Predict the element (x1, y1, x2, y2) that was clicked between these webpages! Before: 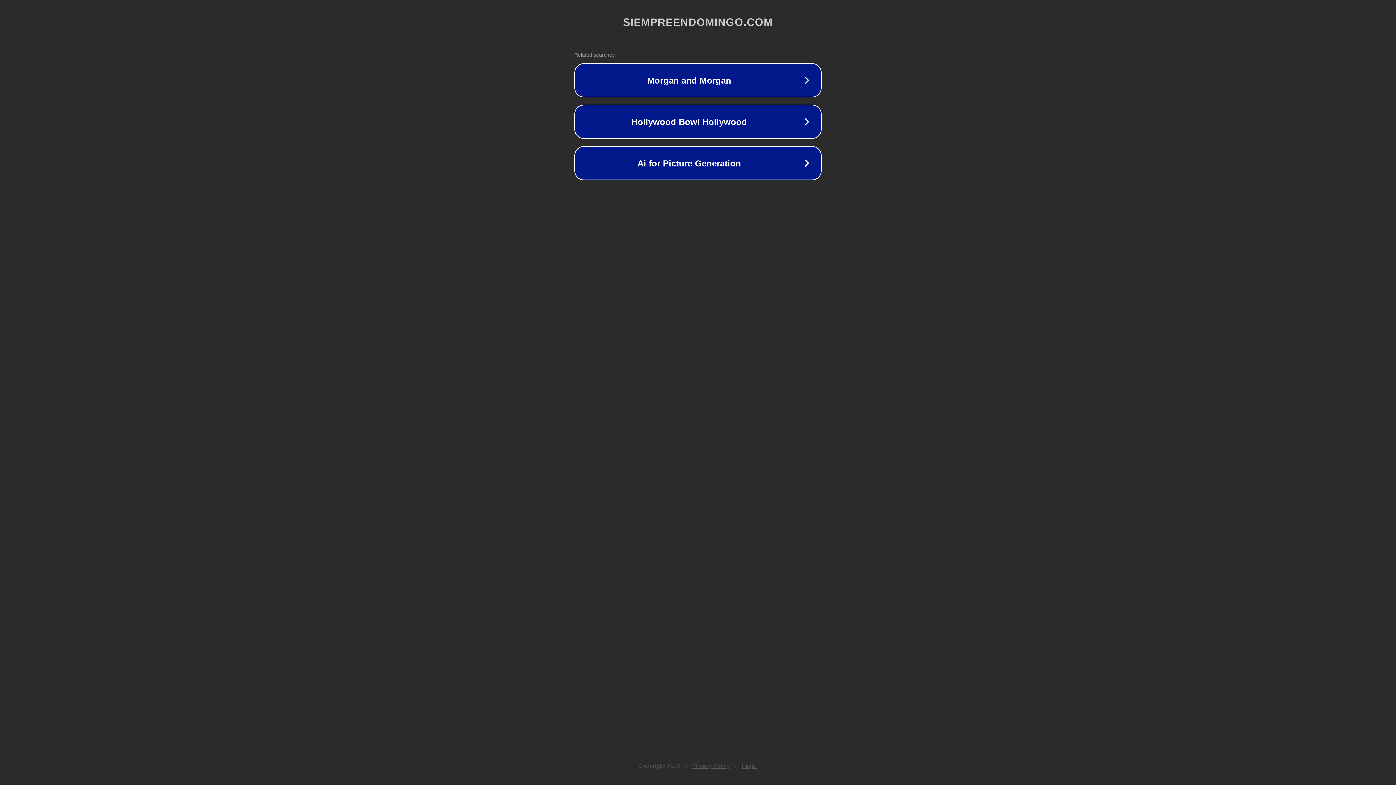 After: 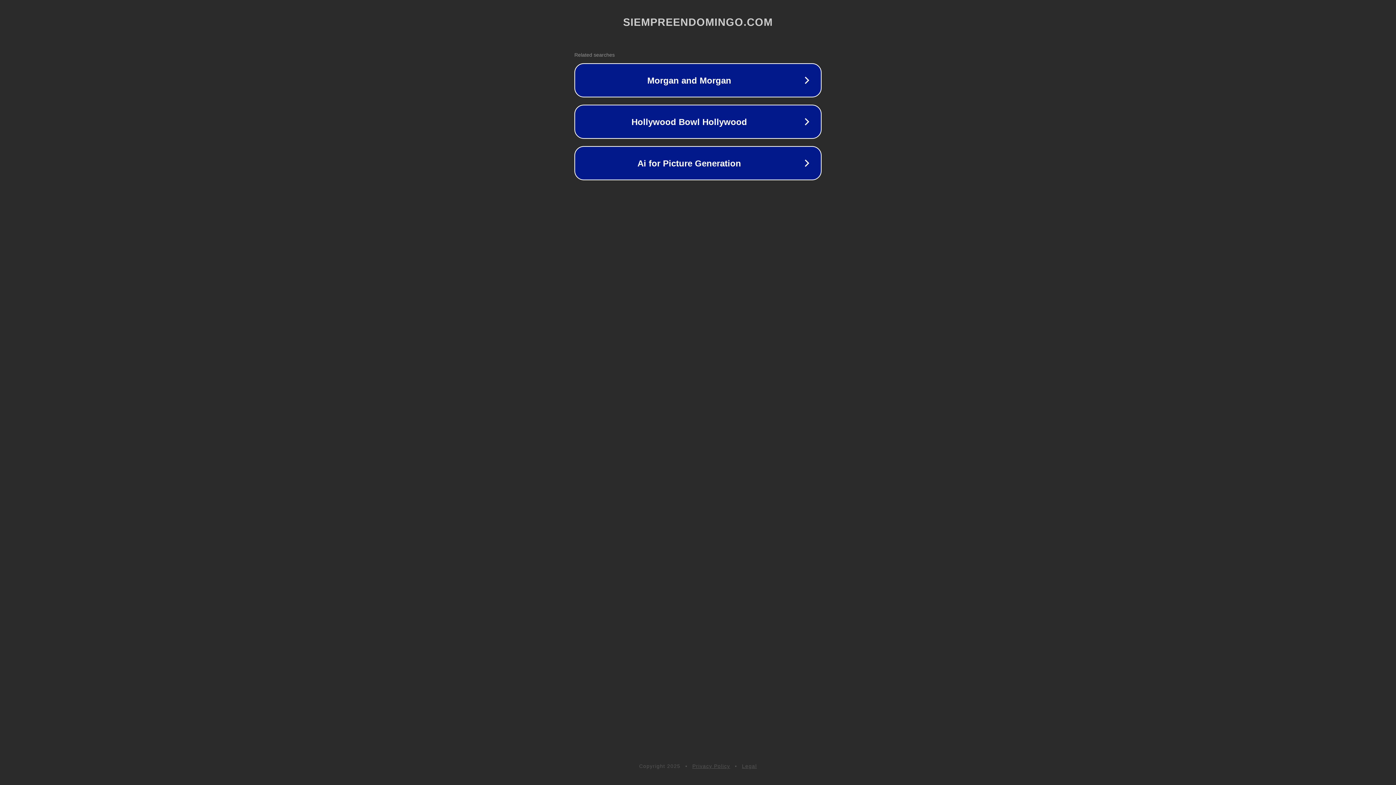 Action: label: Privacy Policy bbox: (692, 763, 730, 769)